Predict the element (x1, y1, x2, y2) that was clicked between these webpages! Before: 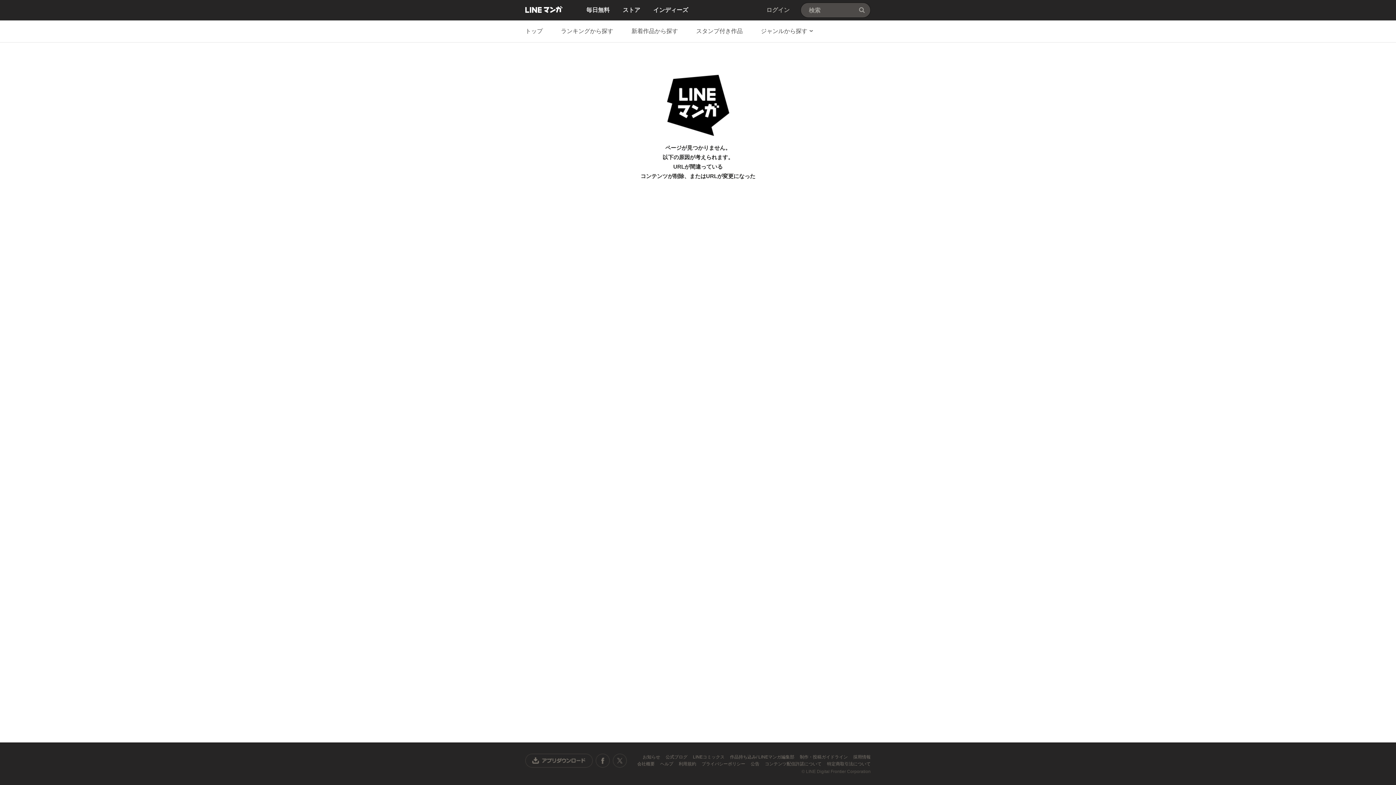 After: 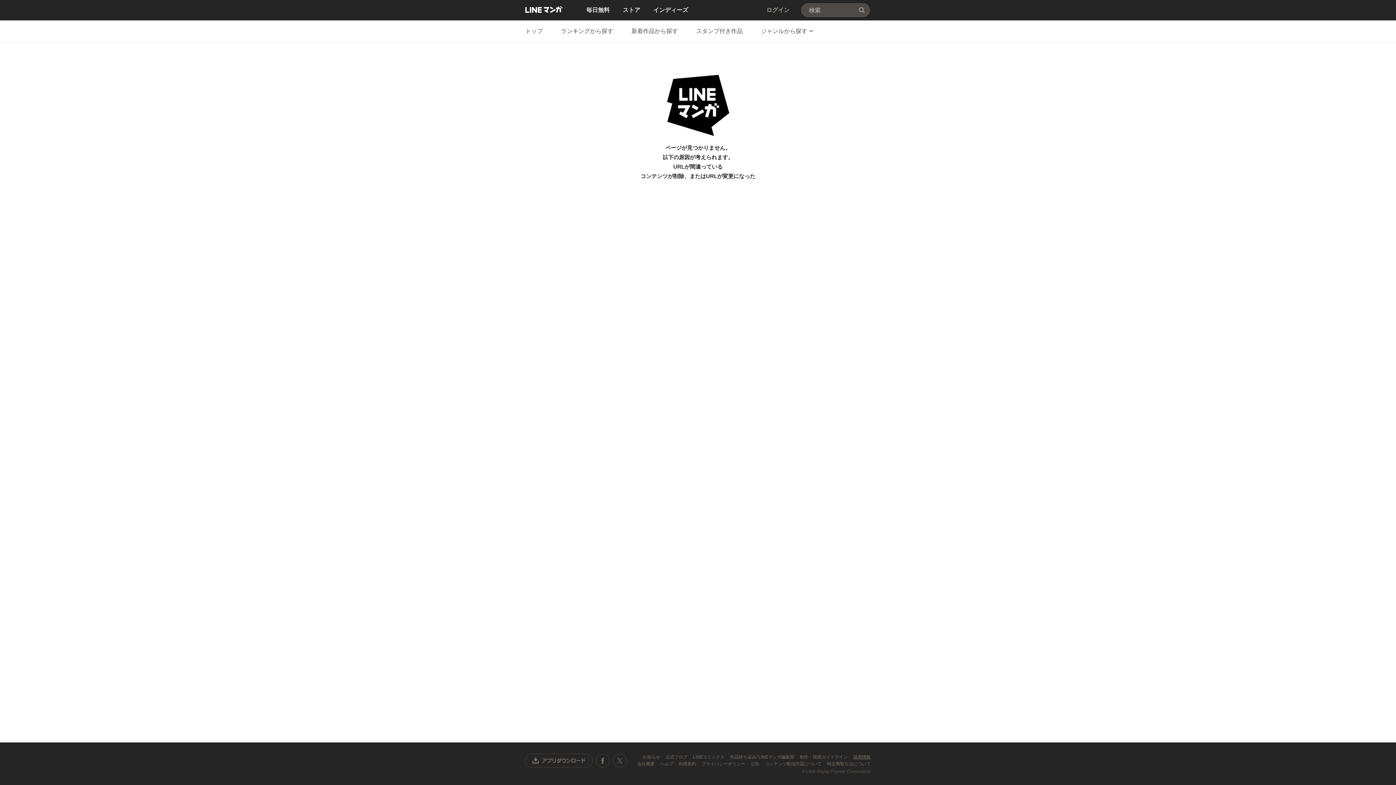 Action: bbox: (853, 754, 870, 760) label: 採用情報